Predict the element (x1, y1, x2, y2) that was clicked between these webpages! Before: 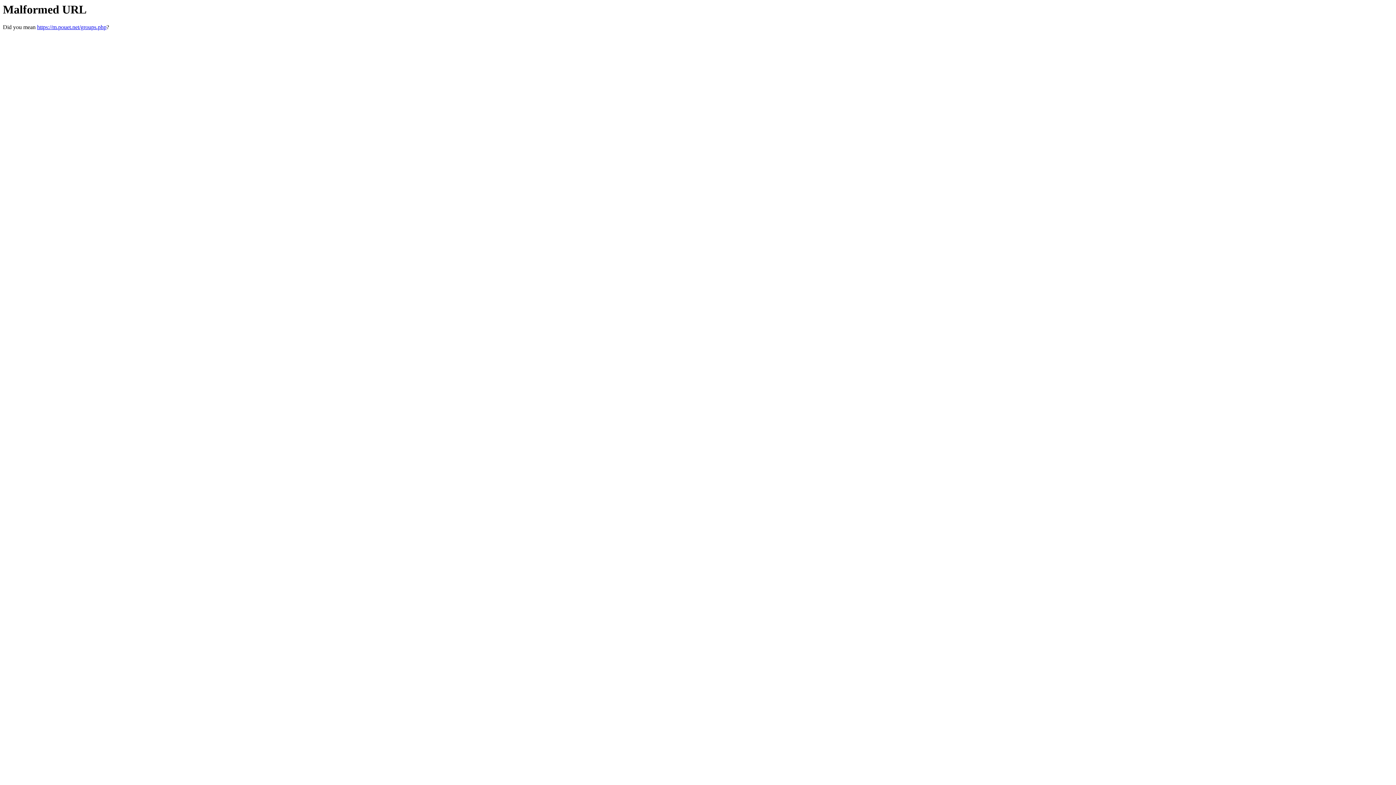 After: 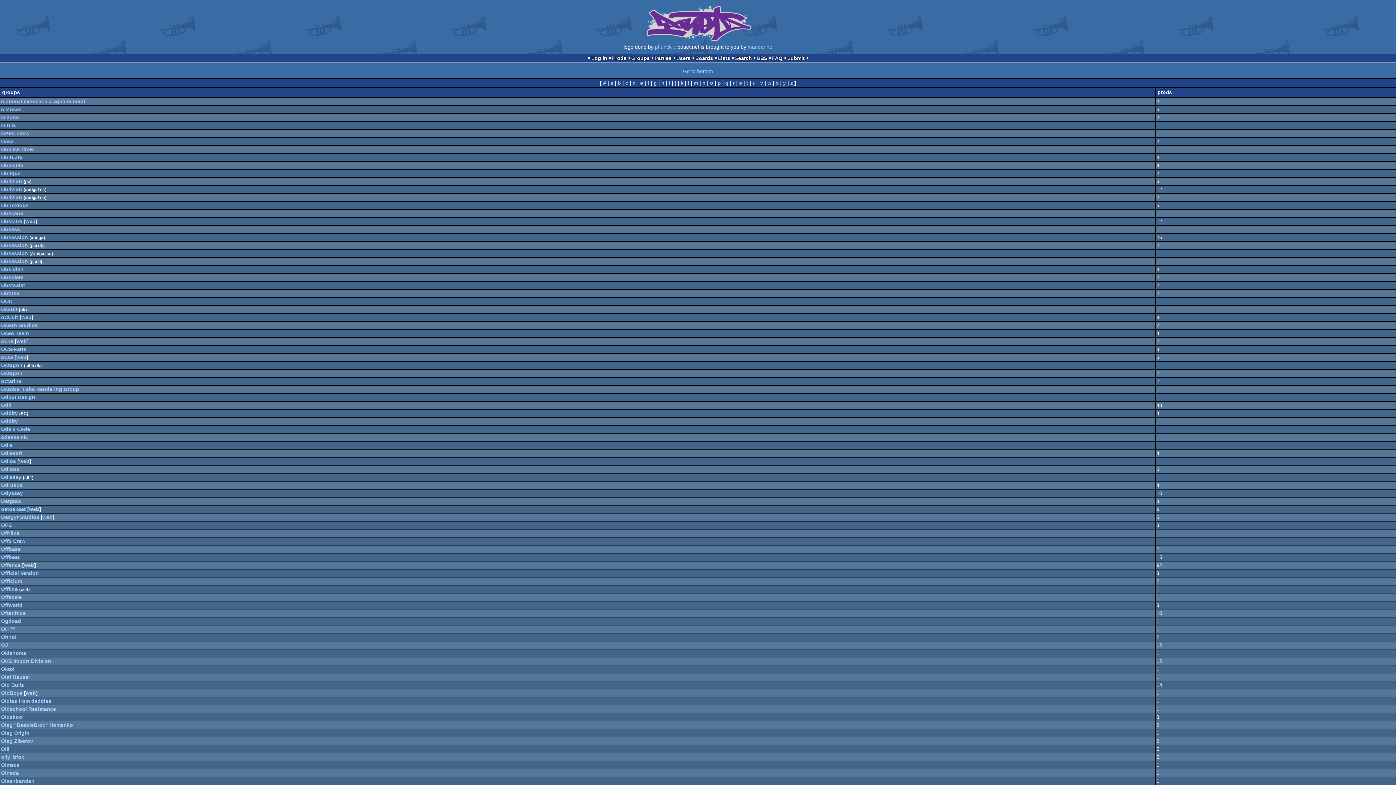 Action: label: https://m.pouet.net/groups.php bbox: (37, 24, 106, 30)